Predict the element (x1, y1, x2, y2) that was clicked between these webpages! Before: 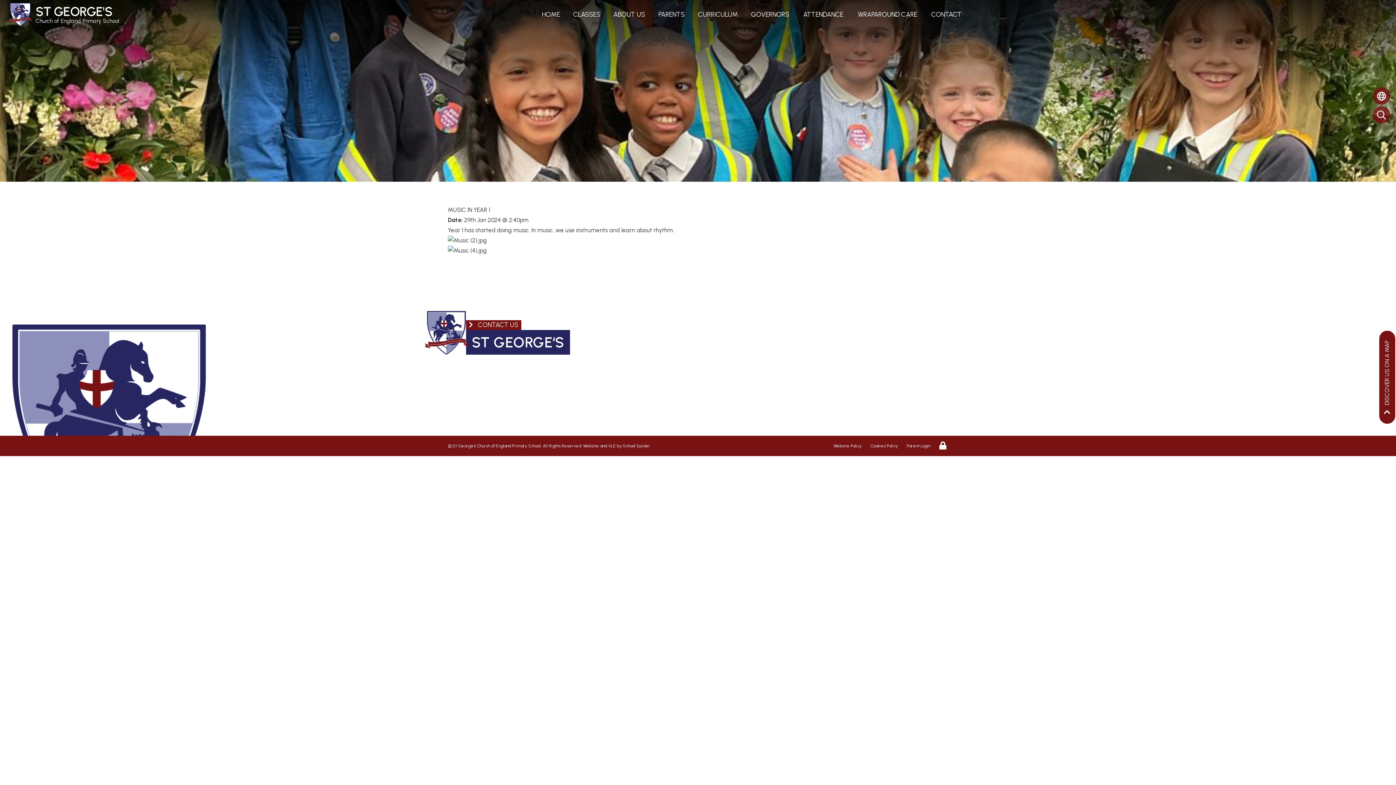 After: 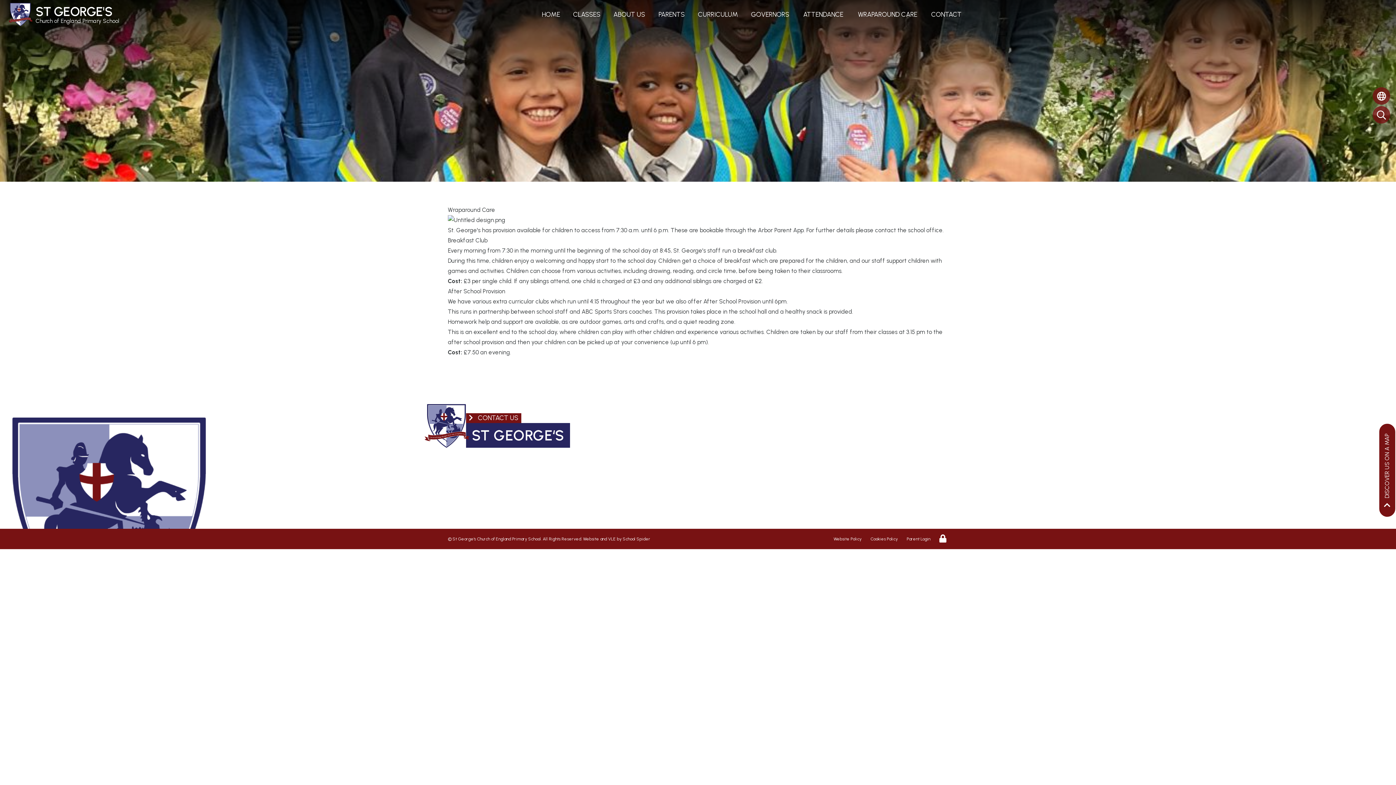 Action: label: WRAPAROUND CARE bbox: (850, 9, 924, 25)